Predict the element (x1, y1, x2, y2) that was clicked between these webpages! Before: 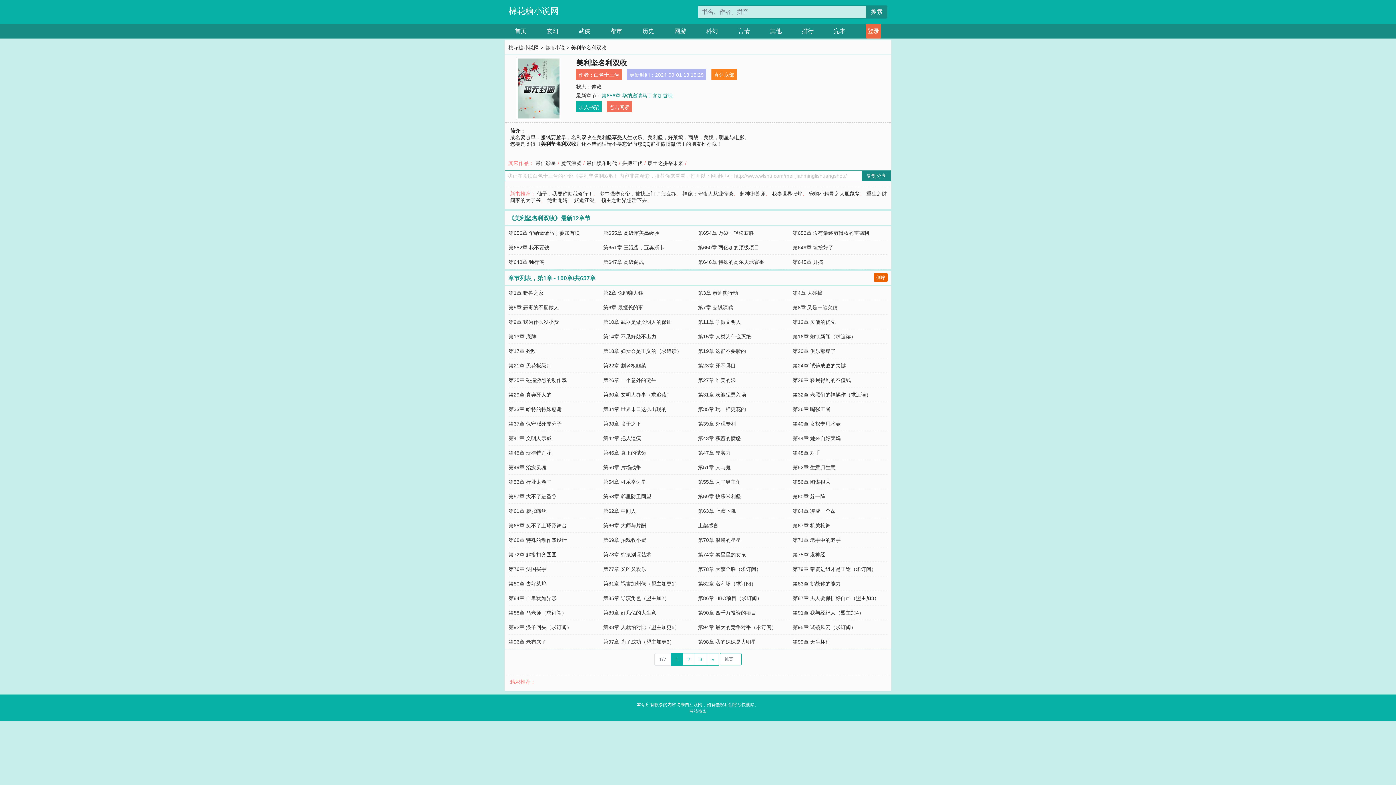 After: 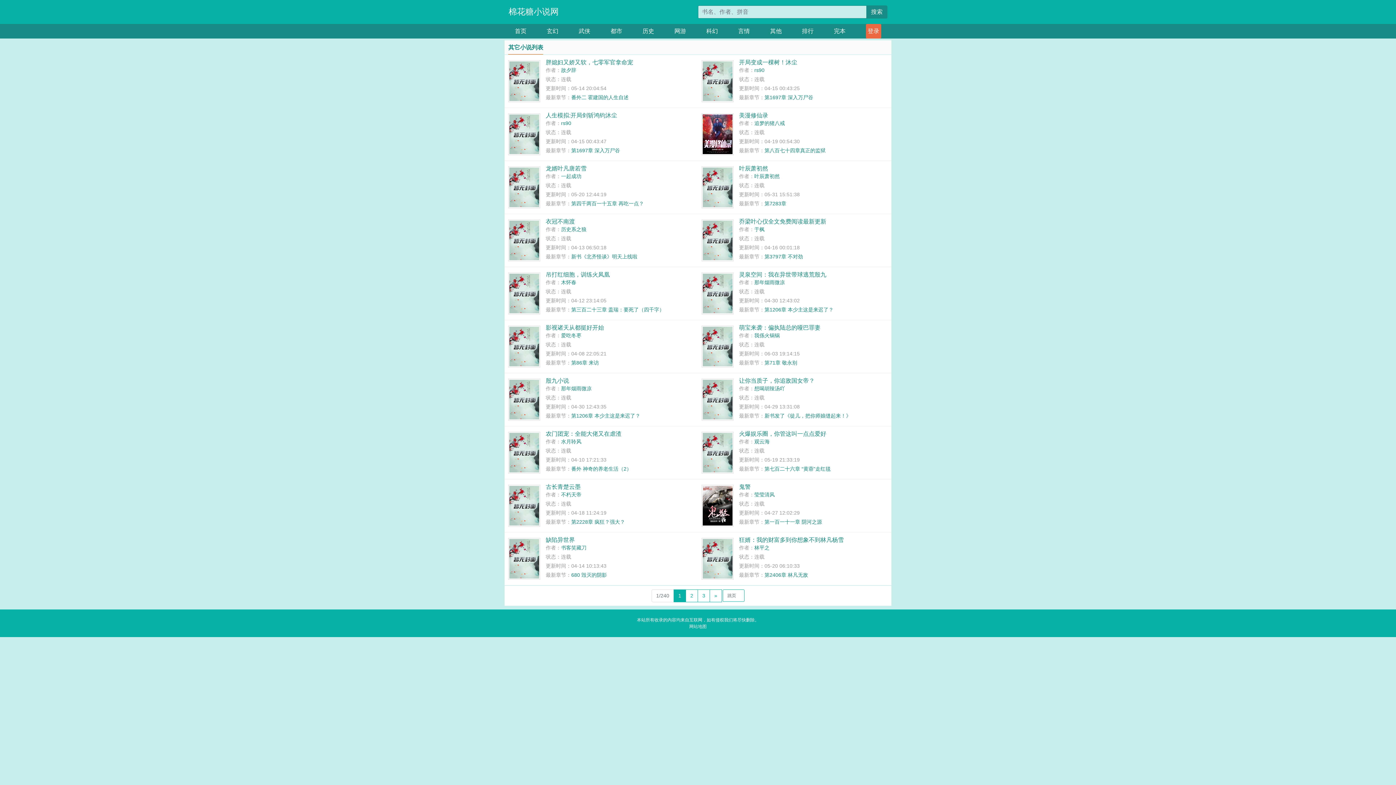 Action: bbox: (770, 24, 781, 38) label: 其他